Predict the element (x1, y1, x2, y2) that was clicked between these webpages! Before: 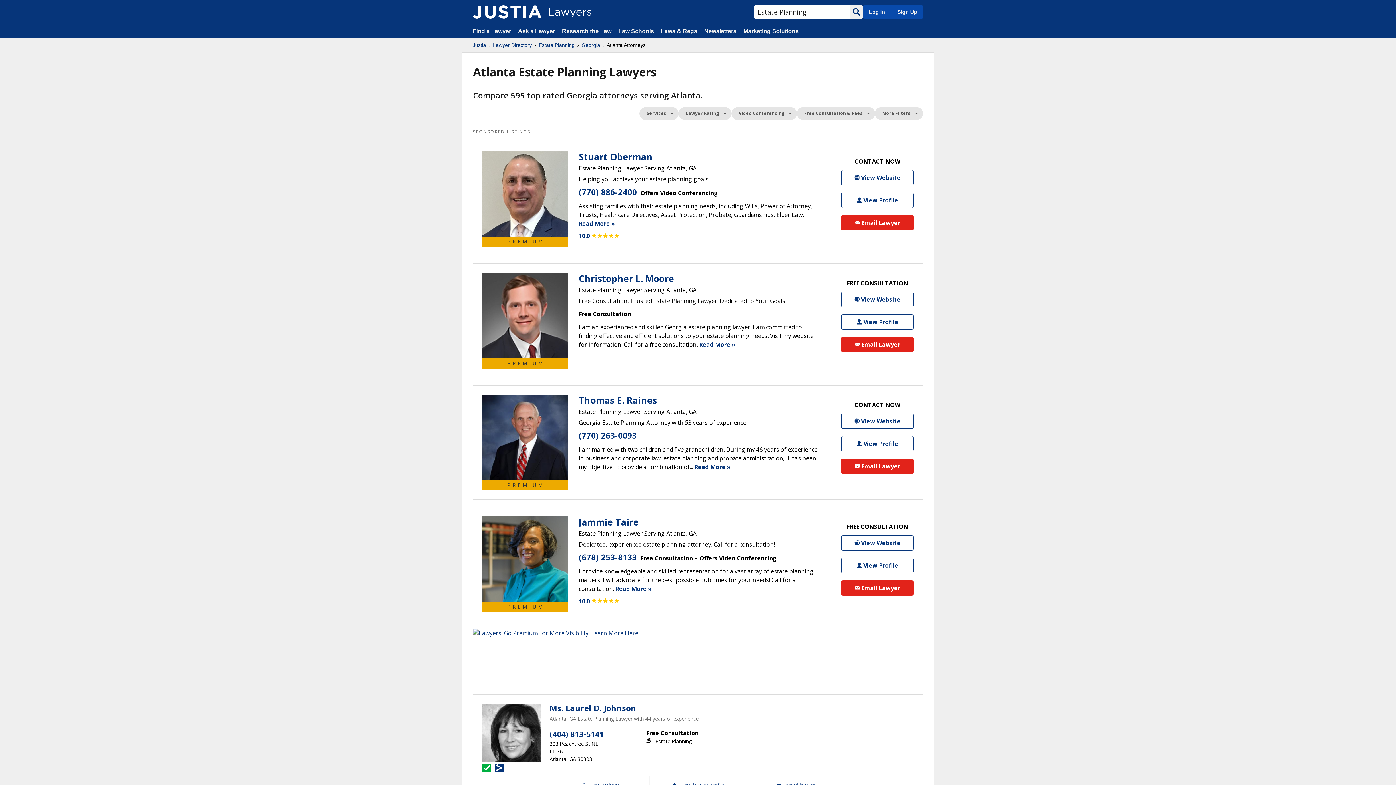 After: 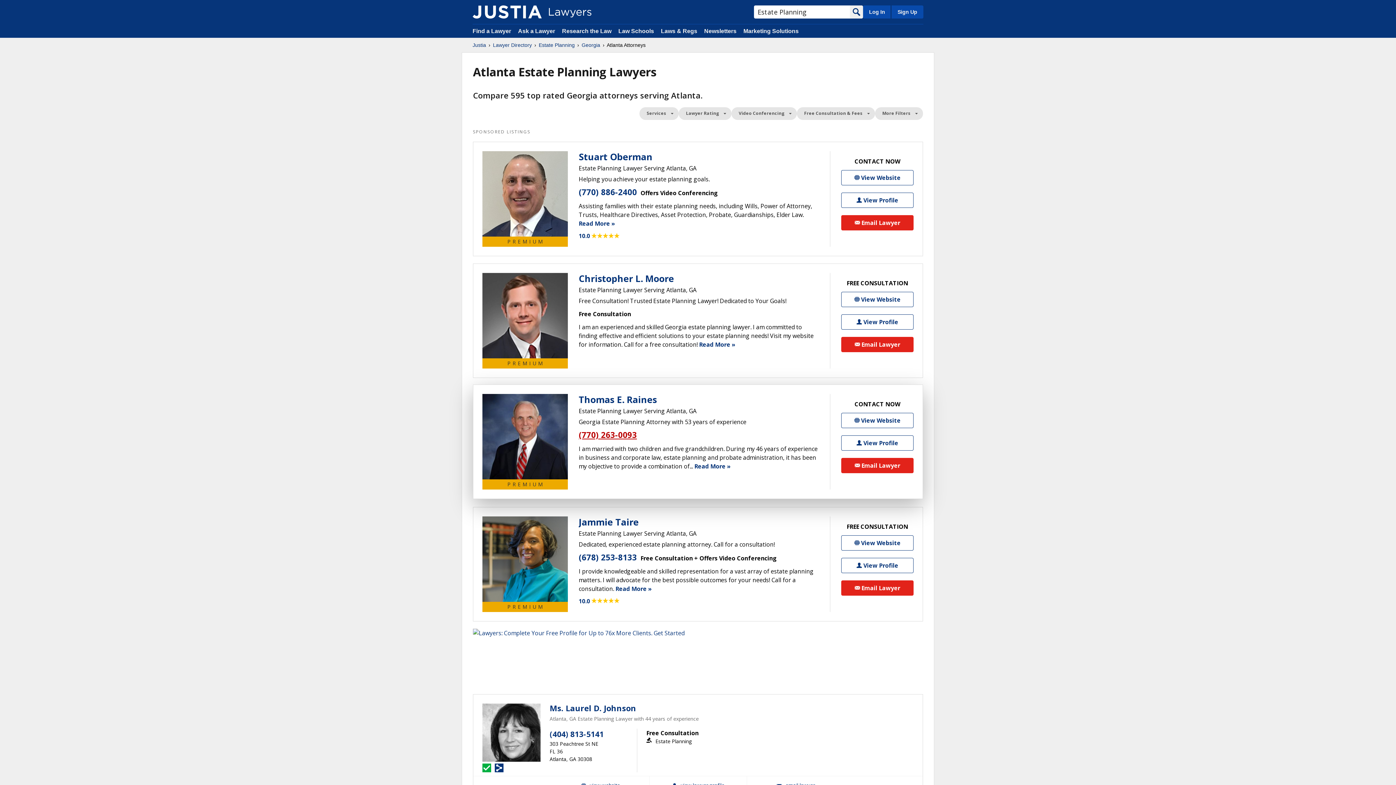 Action: label: (770) 263-0093 bbox: (578, 430, 637, 441)